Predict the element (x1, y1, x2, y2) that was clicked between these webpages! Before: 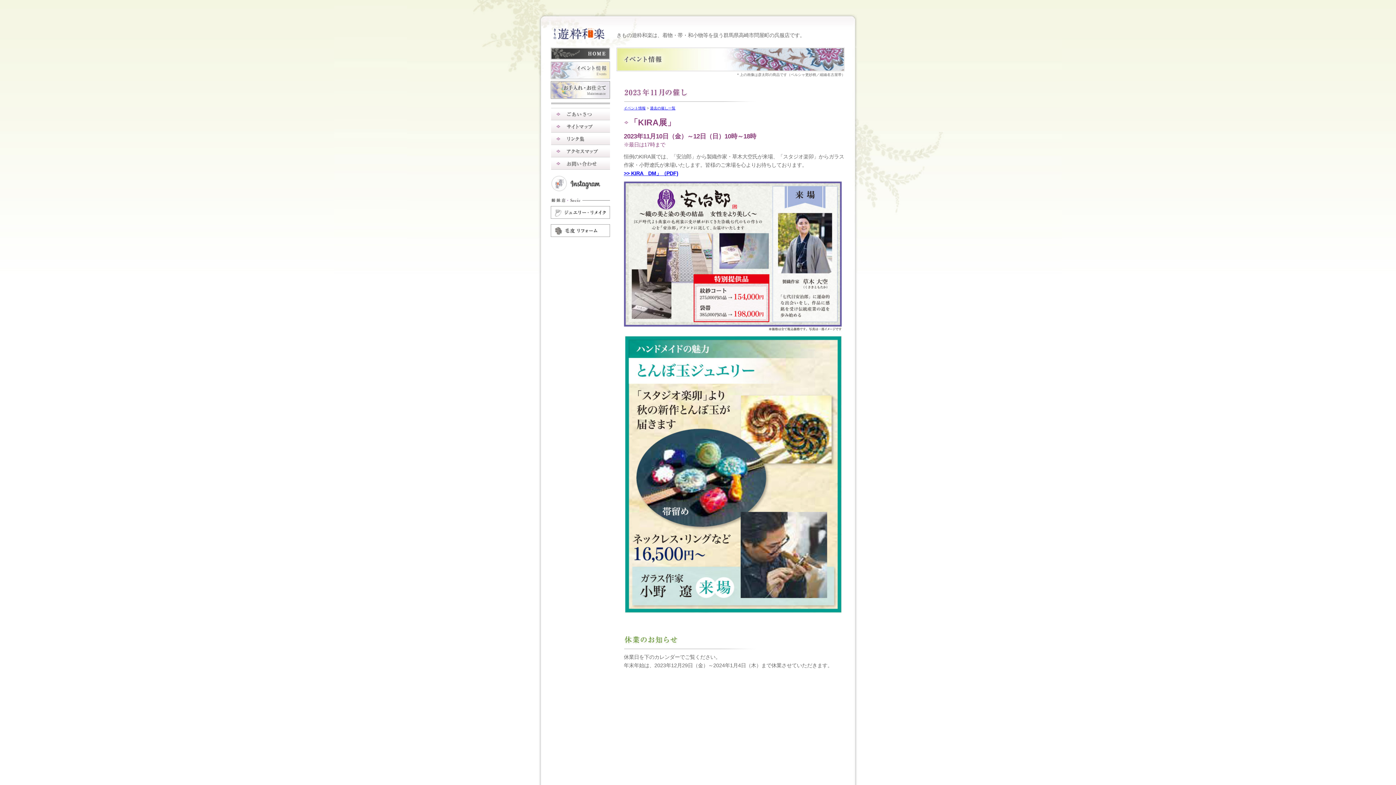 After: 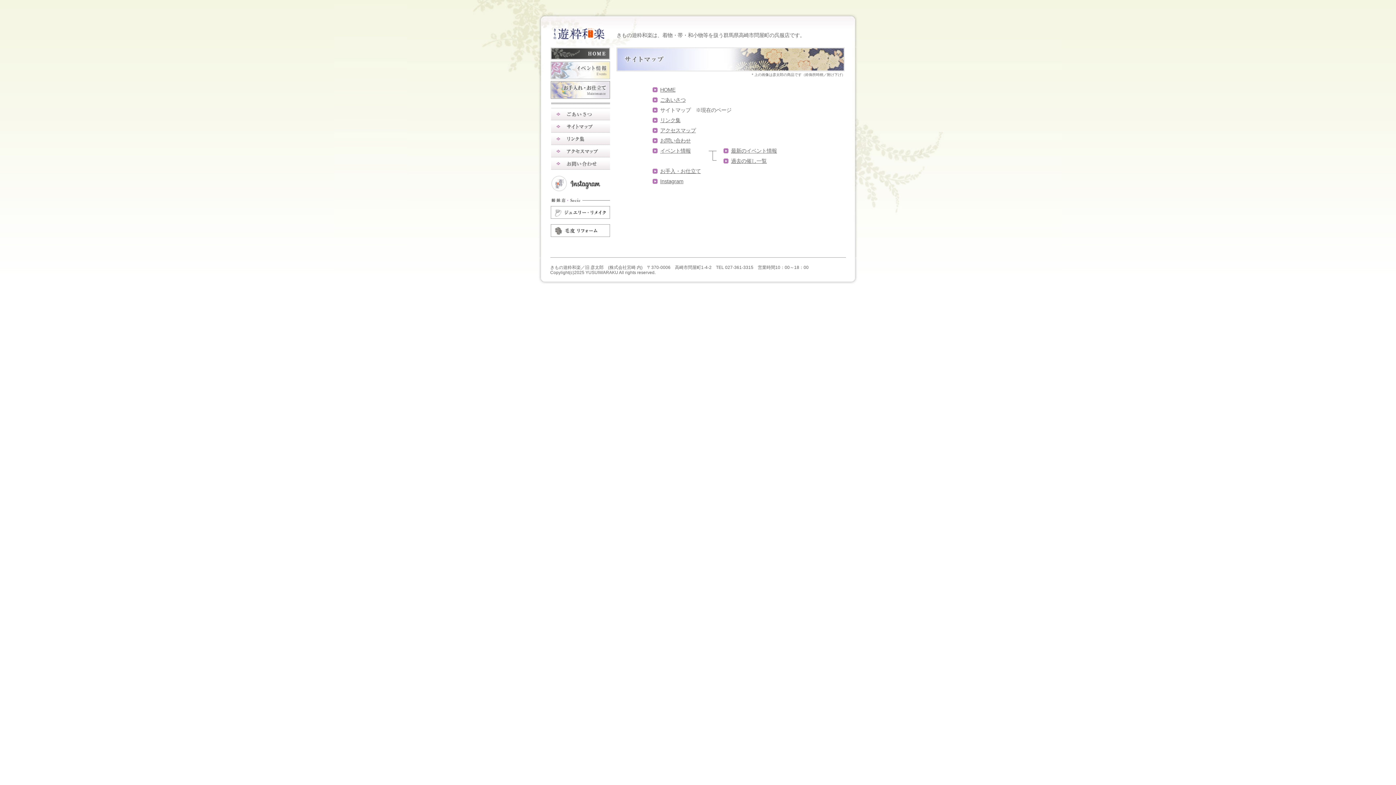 Action: bbox: (551, 127, 610, 133)